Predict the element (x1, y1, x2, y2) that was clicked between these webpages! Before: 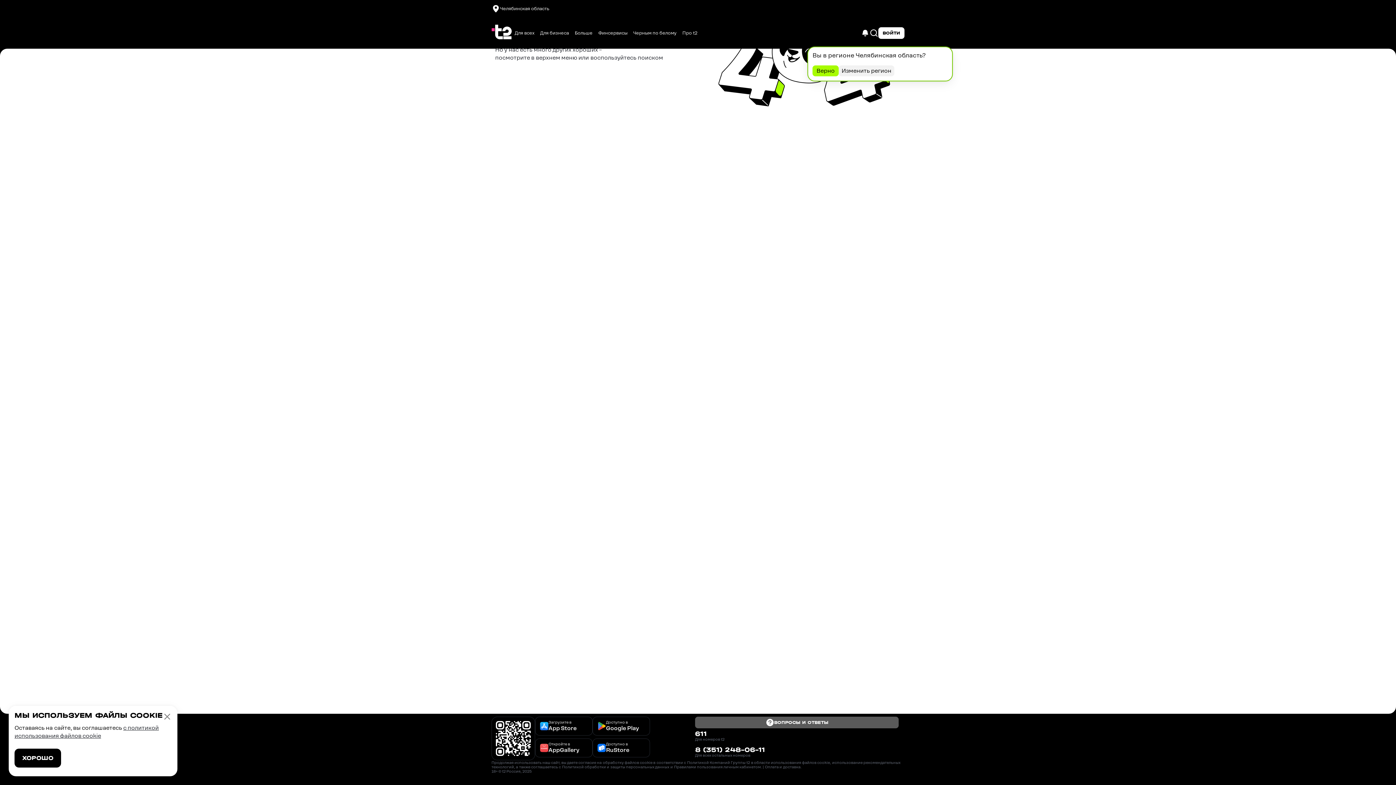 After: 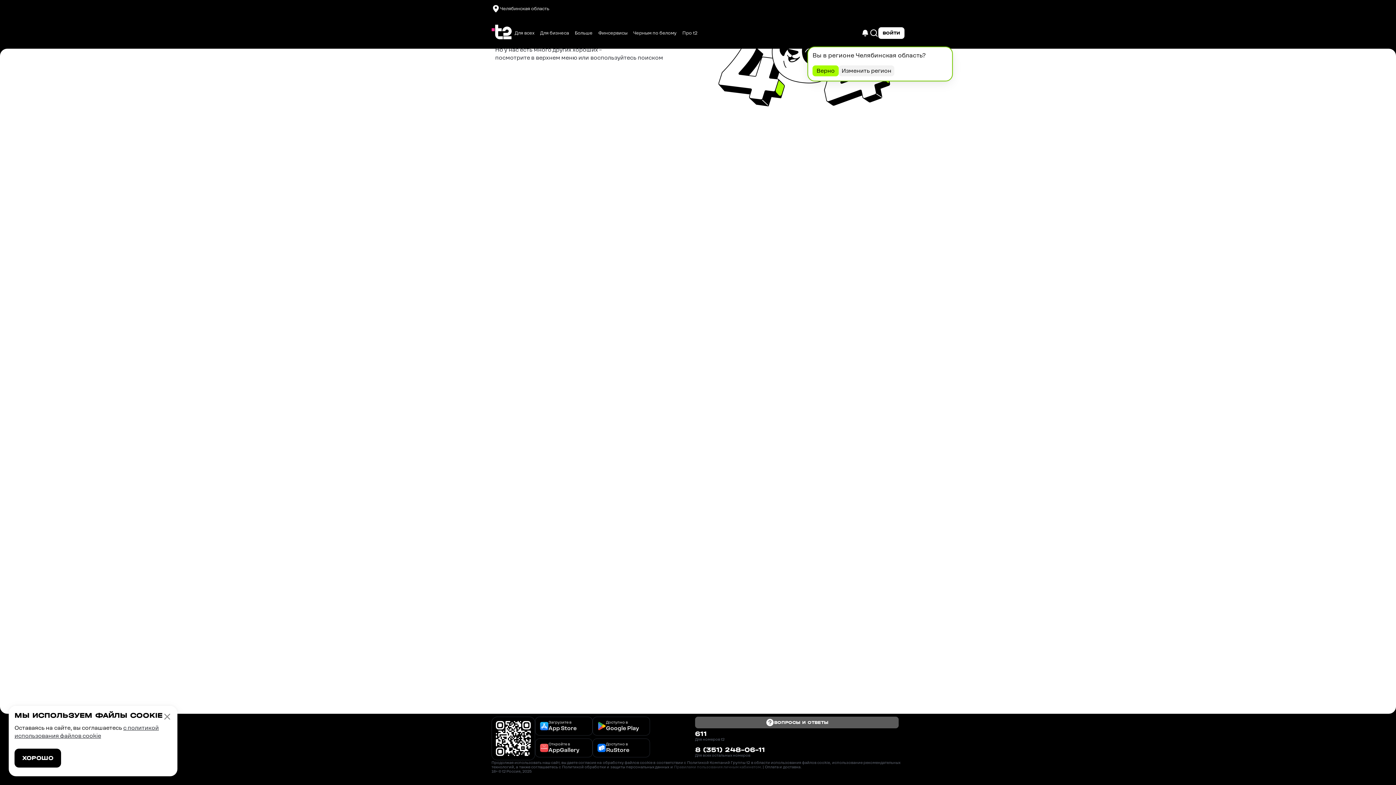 Action: label: Правилами пользования личным кабинетом bbox: (674, 765, 761, 769)